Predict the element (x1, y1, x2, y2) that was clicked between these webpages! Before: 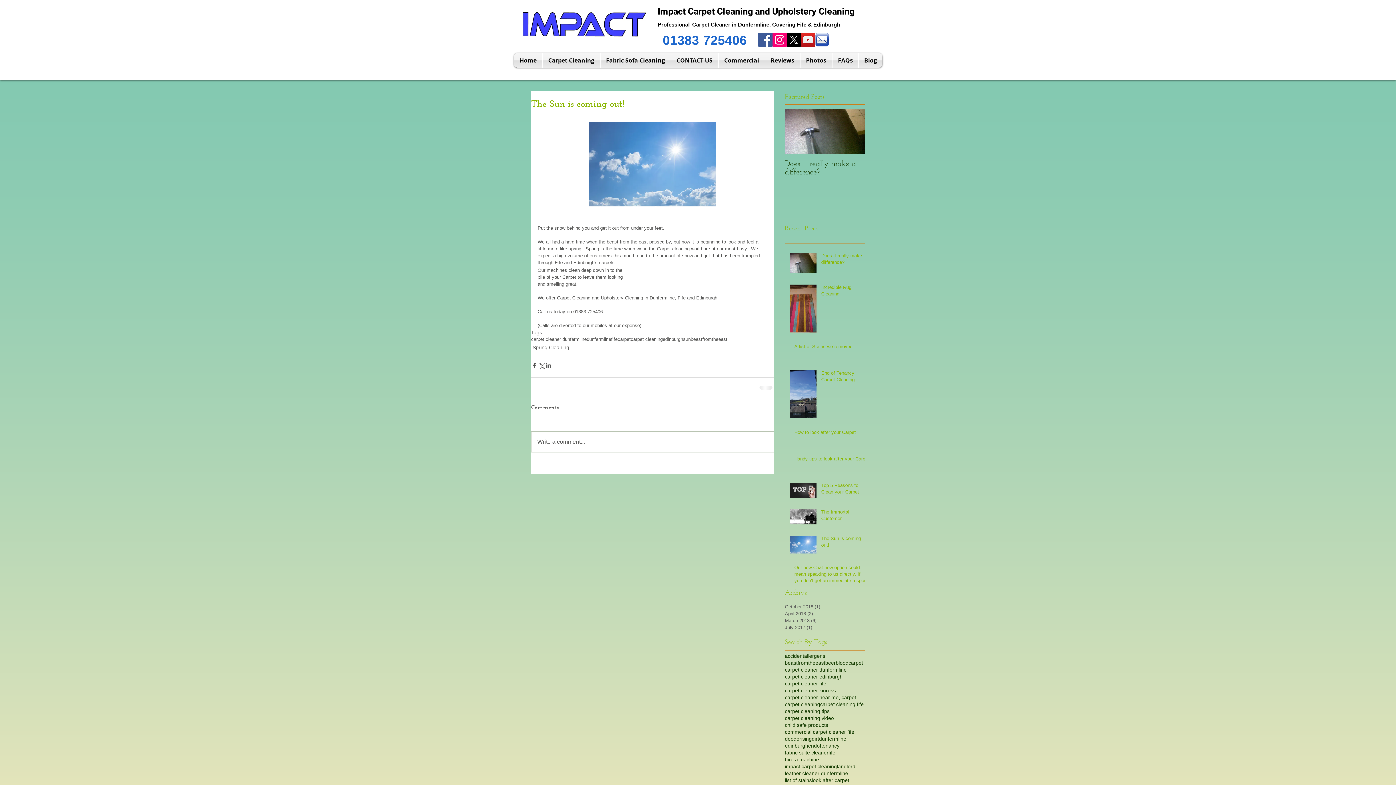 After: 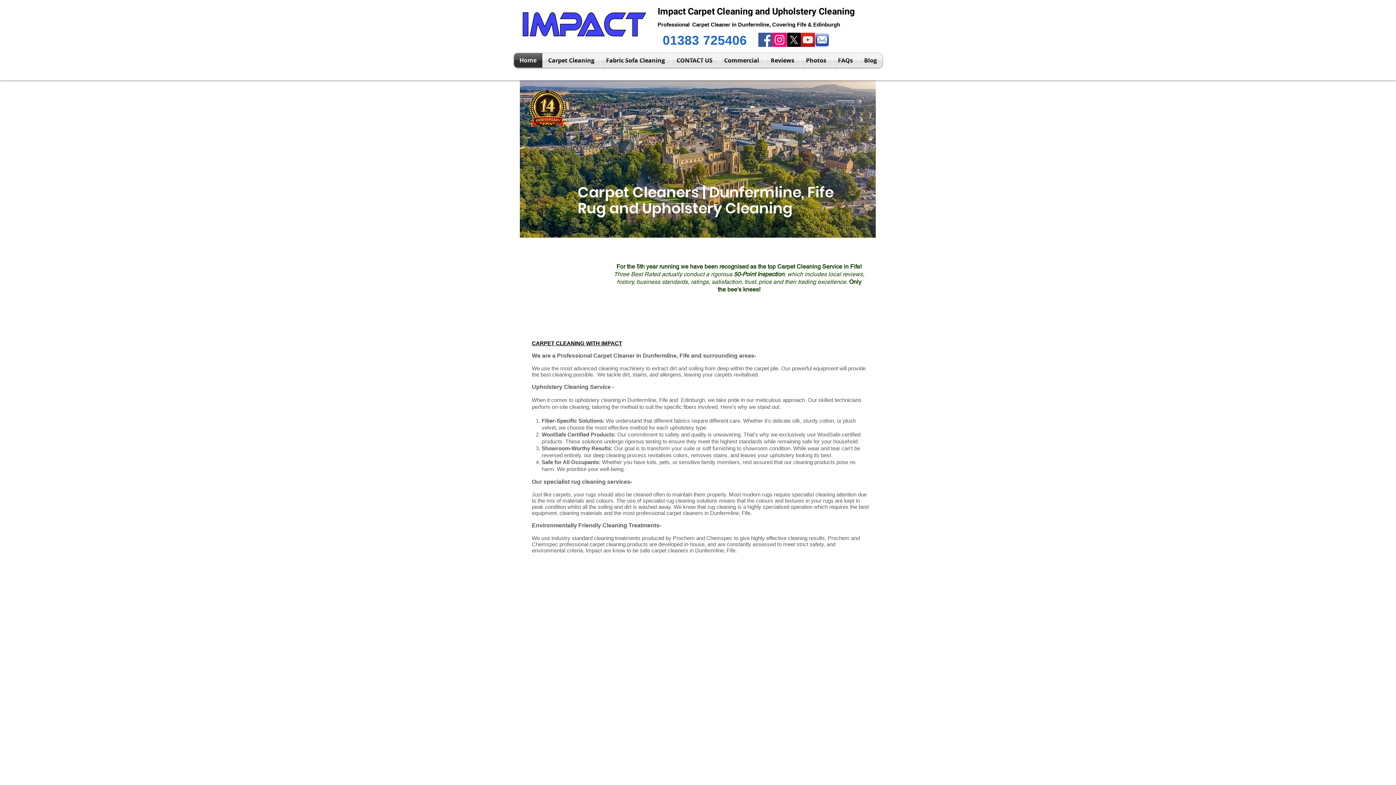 Action: label: Home bbox: (514, 53, 542, 67)